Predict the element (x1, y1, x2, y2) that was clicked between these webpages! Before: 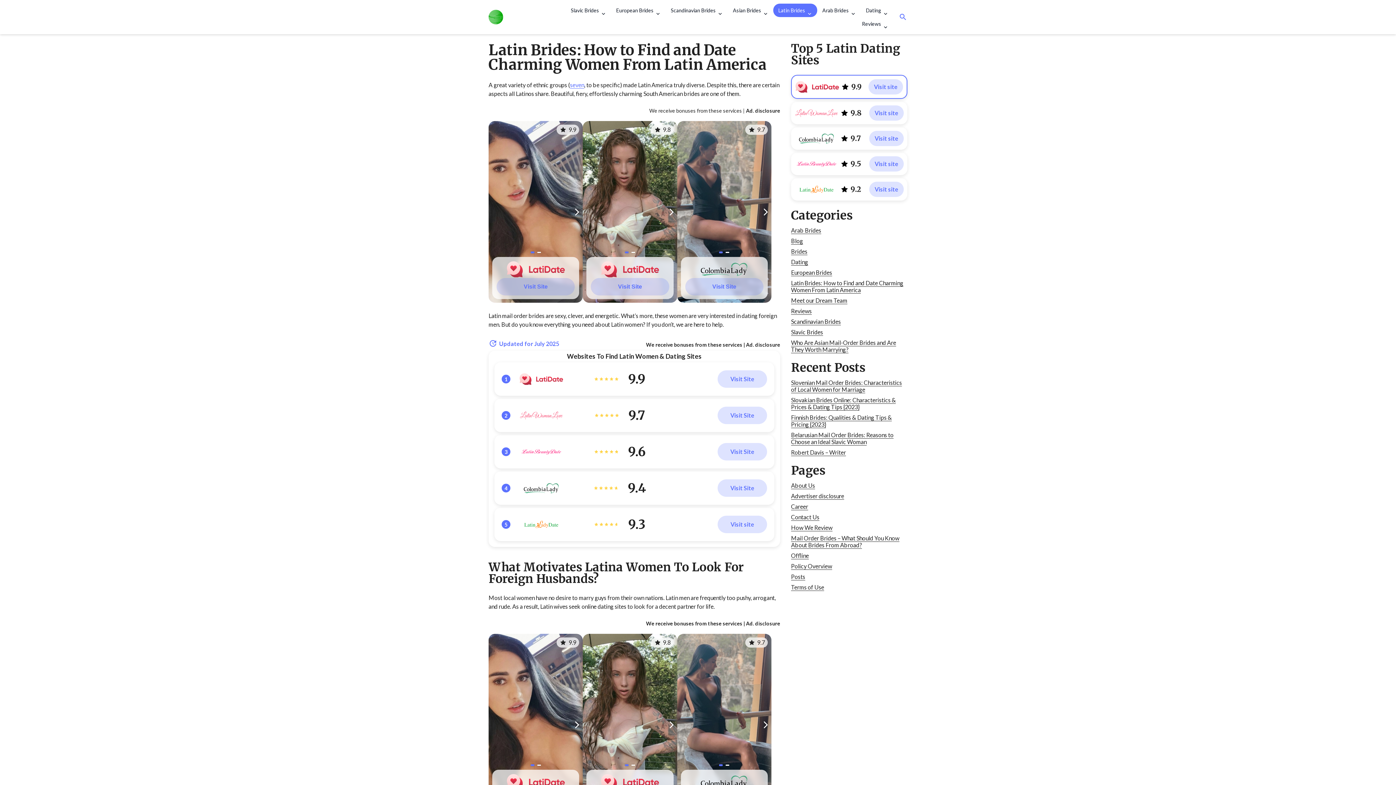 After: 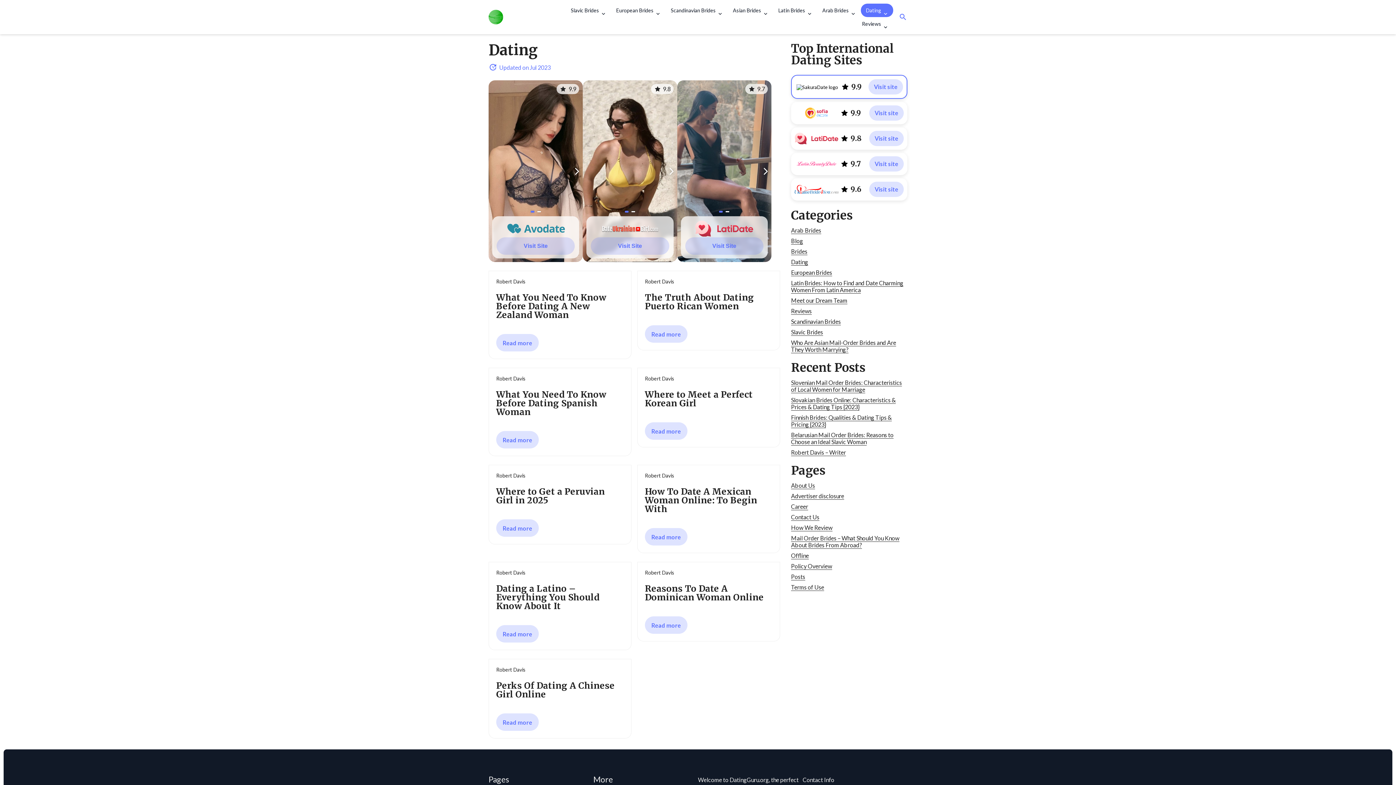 Action: label: Dating bbox: (861, 3, 893, 17)